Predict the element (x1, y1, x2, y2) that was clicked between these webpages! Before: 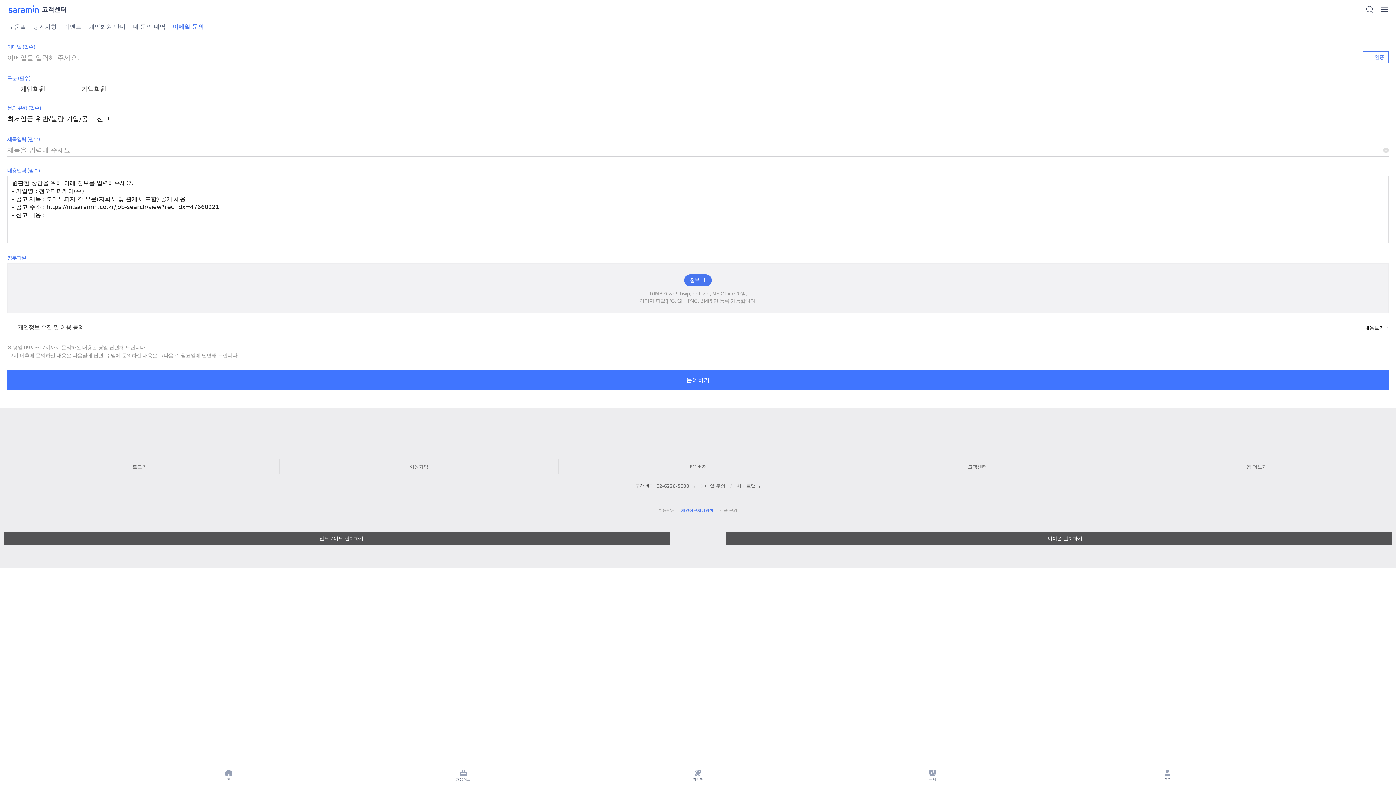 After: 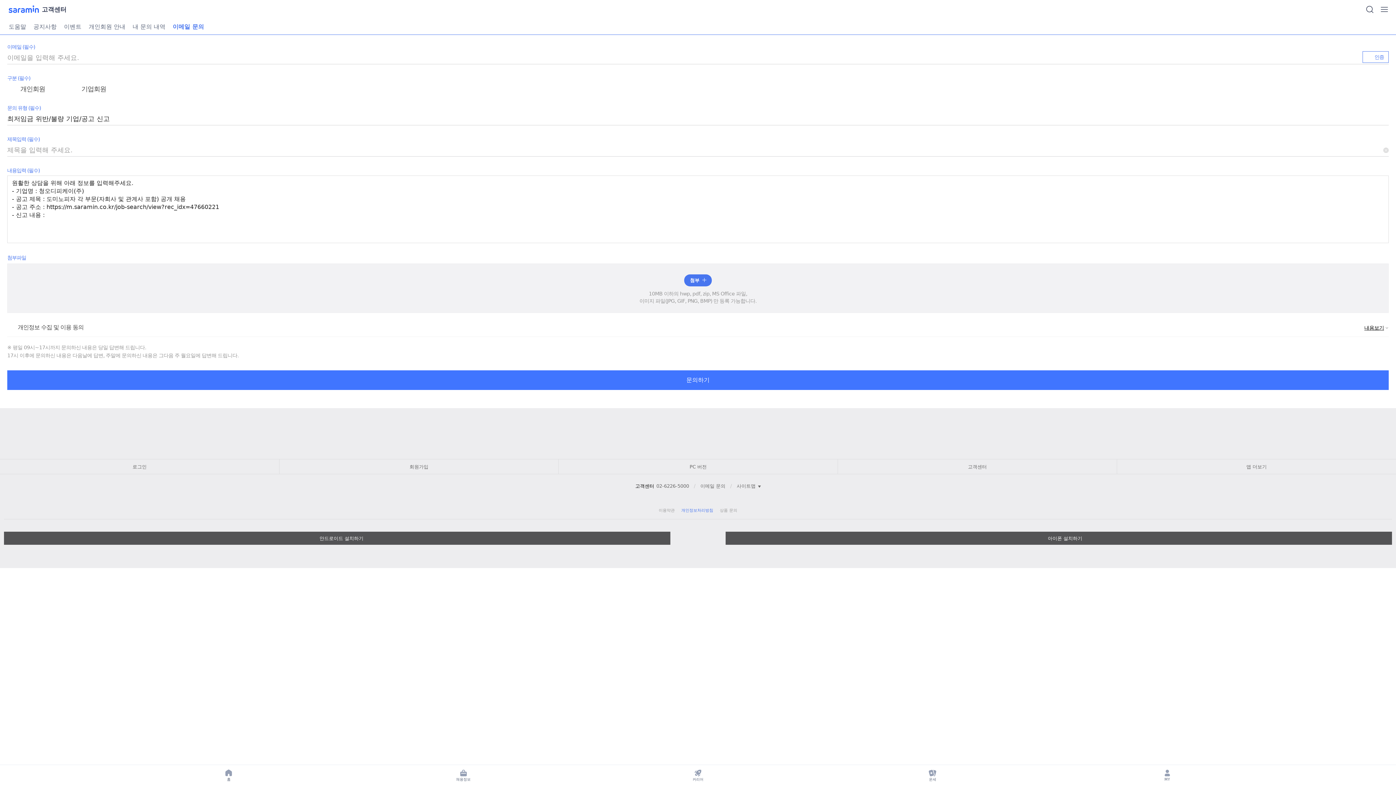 Action: label: 사람인 유튜브 bbox: (714, 496, 722, 503)